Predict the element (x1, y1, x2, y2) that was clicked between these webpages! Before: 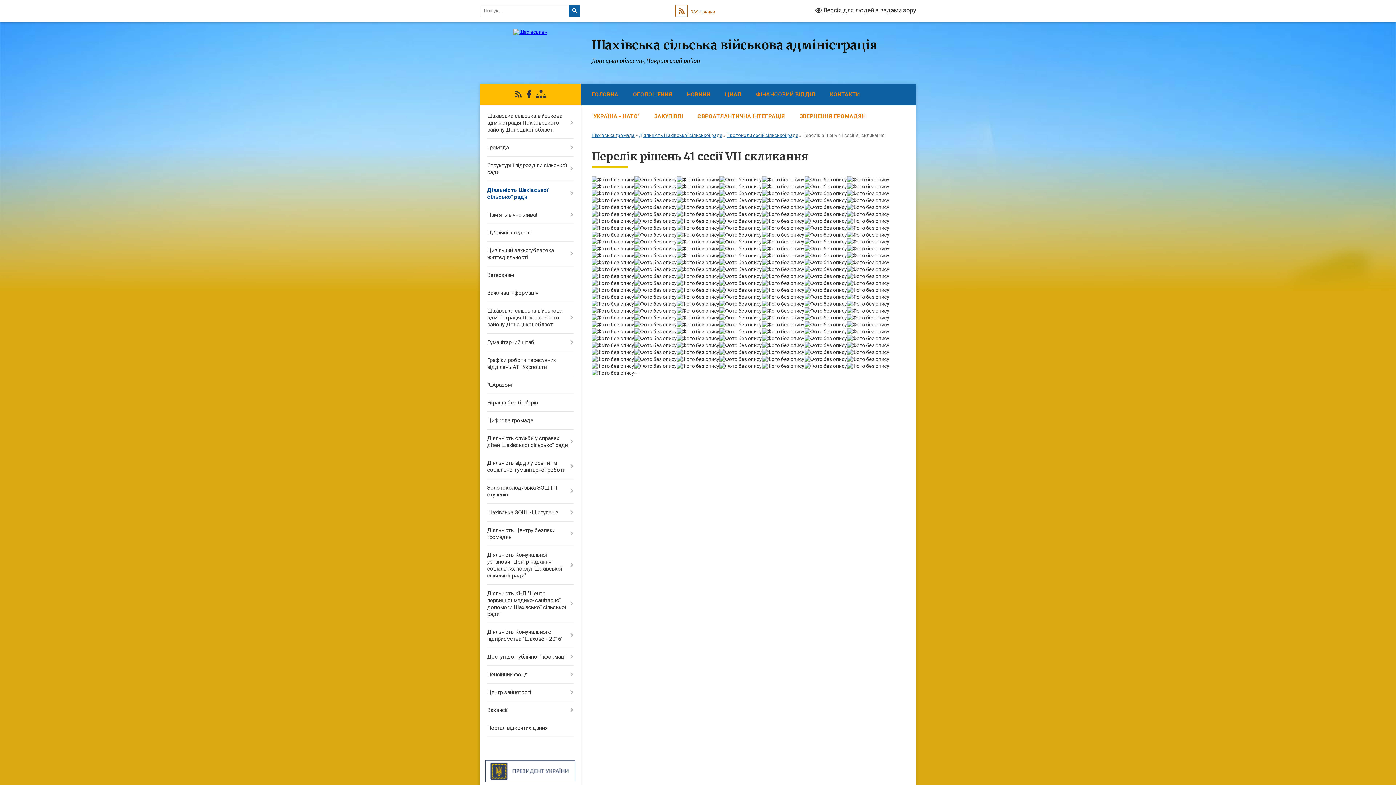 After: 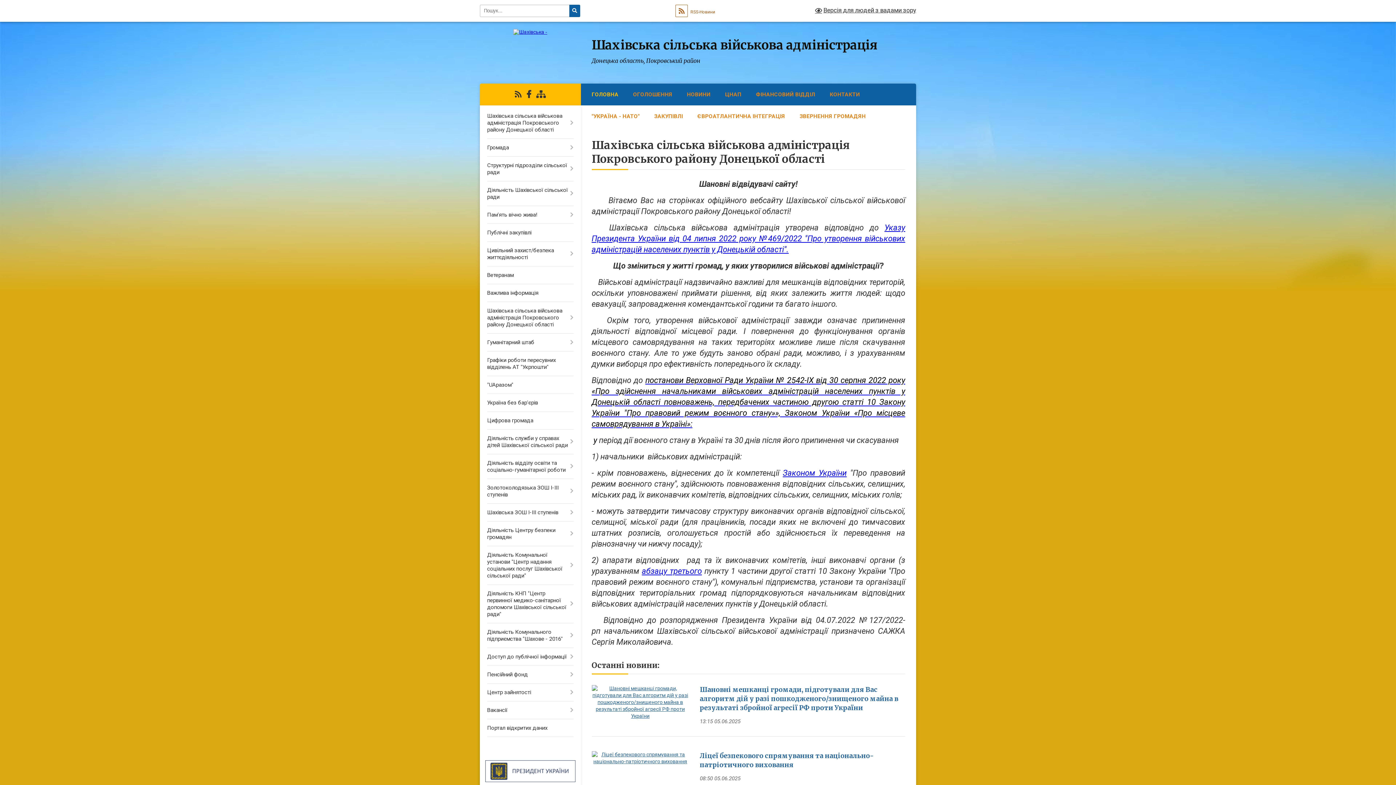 Action: label: Шахівська громада bbox: (591, 132, 634, 138)